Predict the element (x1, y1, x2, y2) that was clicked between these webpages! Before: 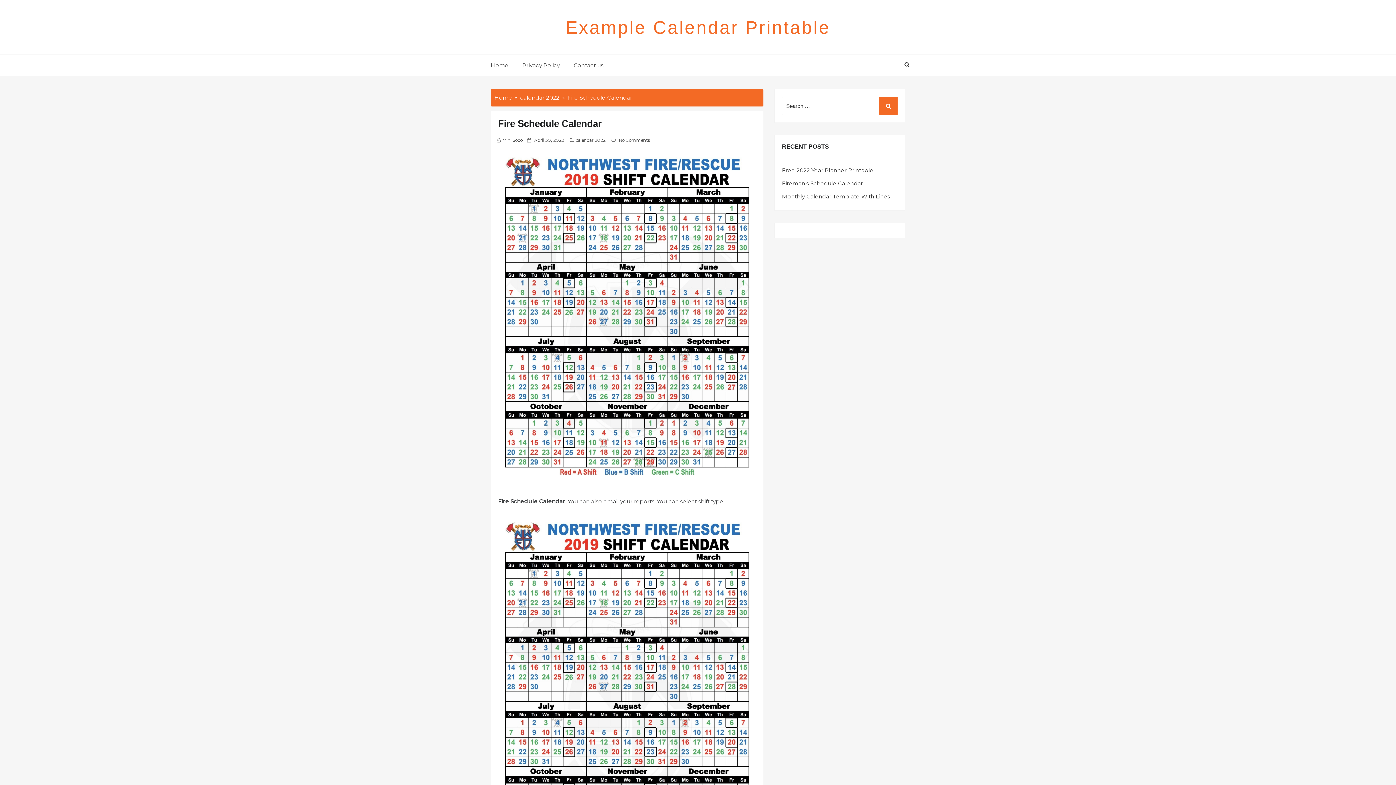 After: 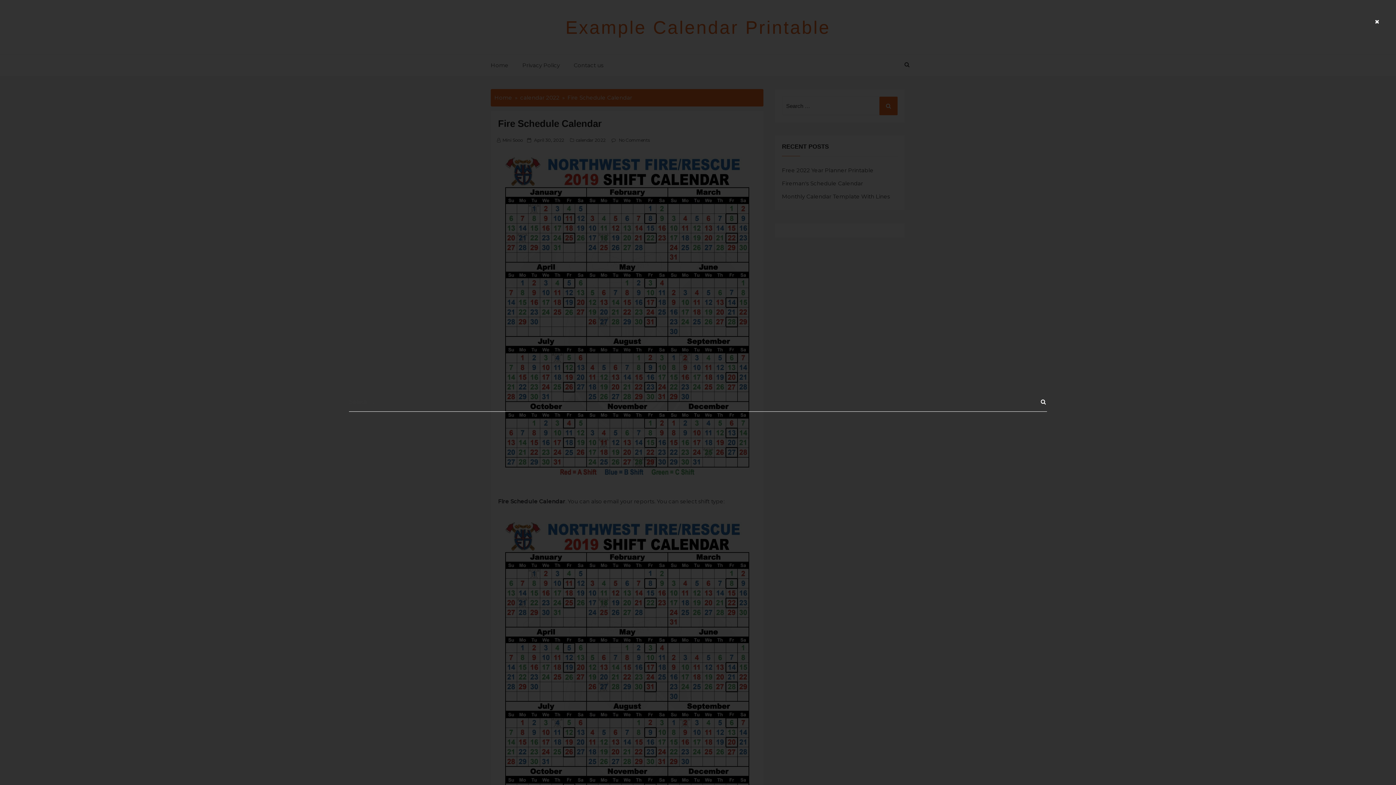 Action: bbox: (904, 61, 909, 68)